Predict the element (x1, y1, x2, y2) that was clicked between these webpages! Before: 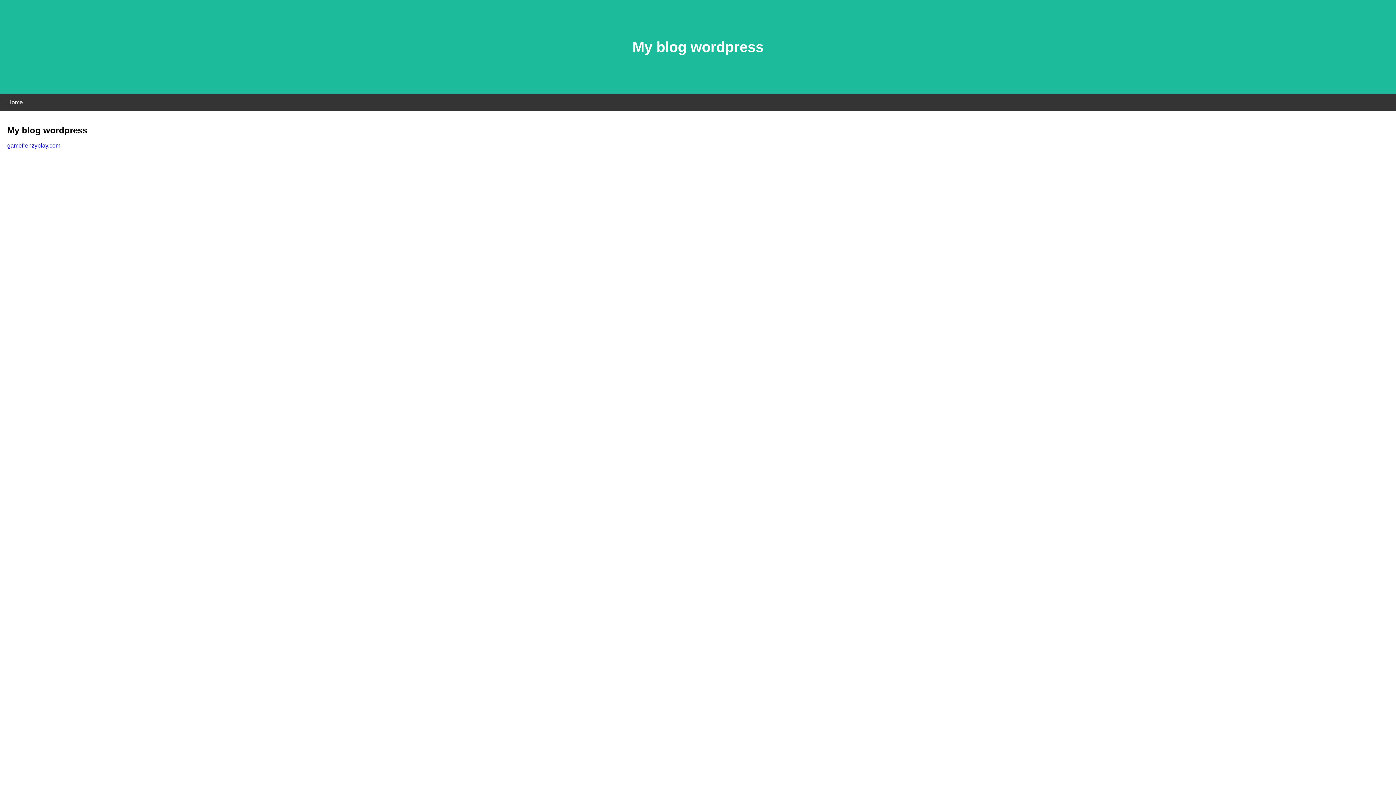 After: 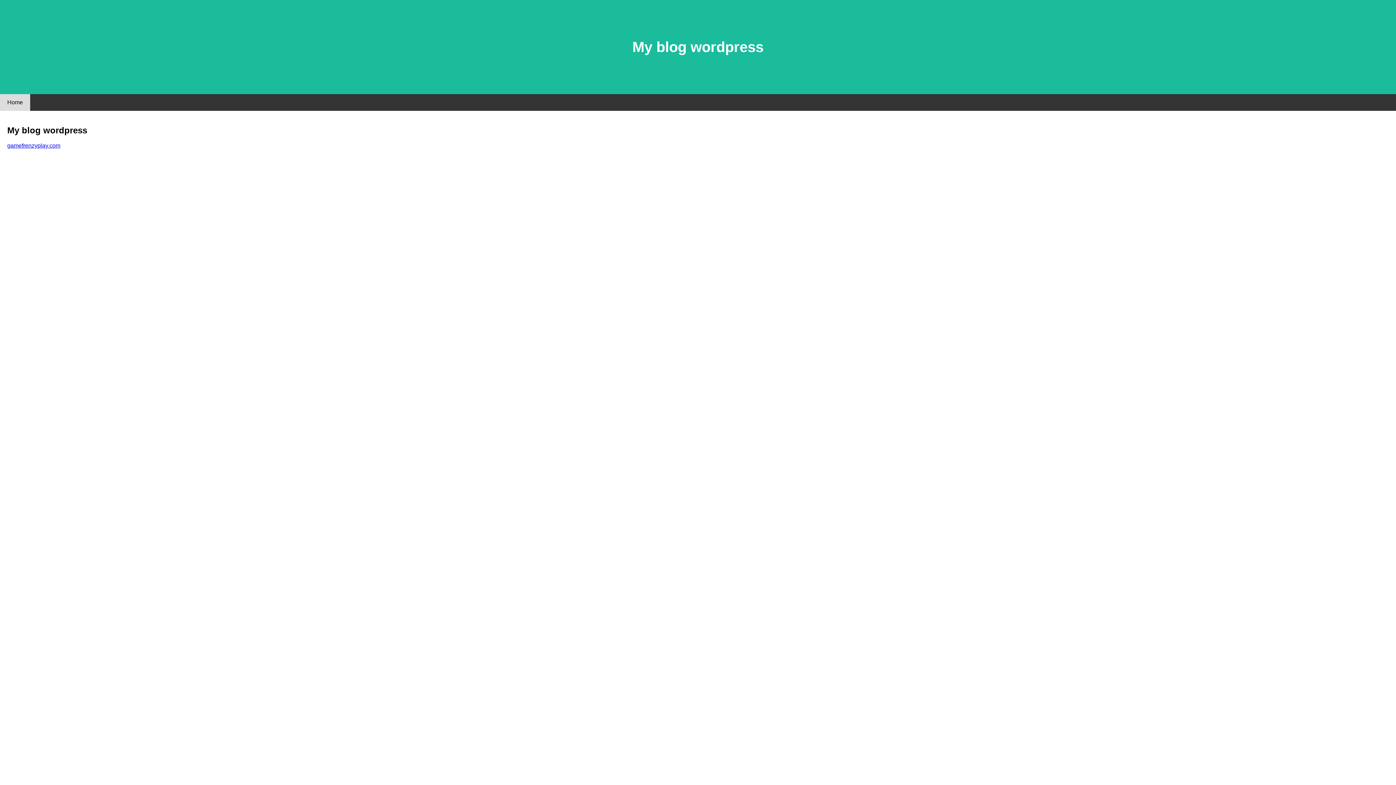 Action: bbox: (0, 94, 30, 110) label: Home